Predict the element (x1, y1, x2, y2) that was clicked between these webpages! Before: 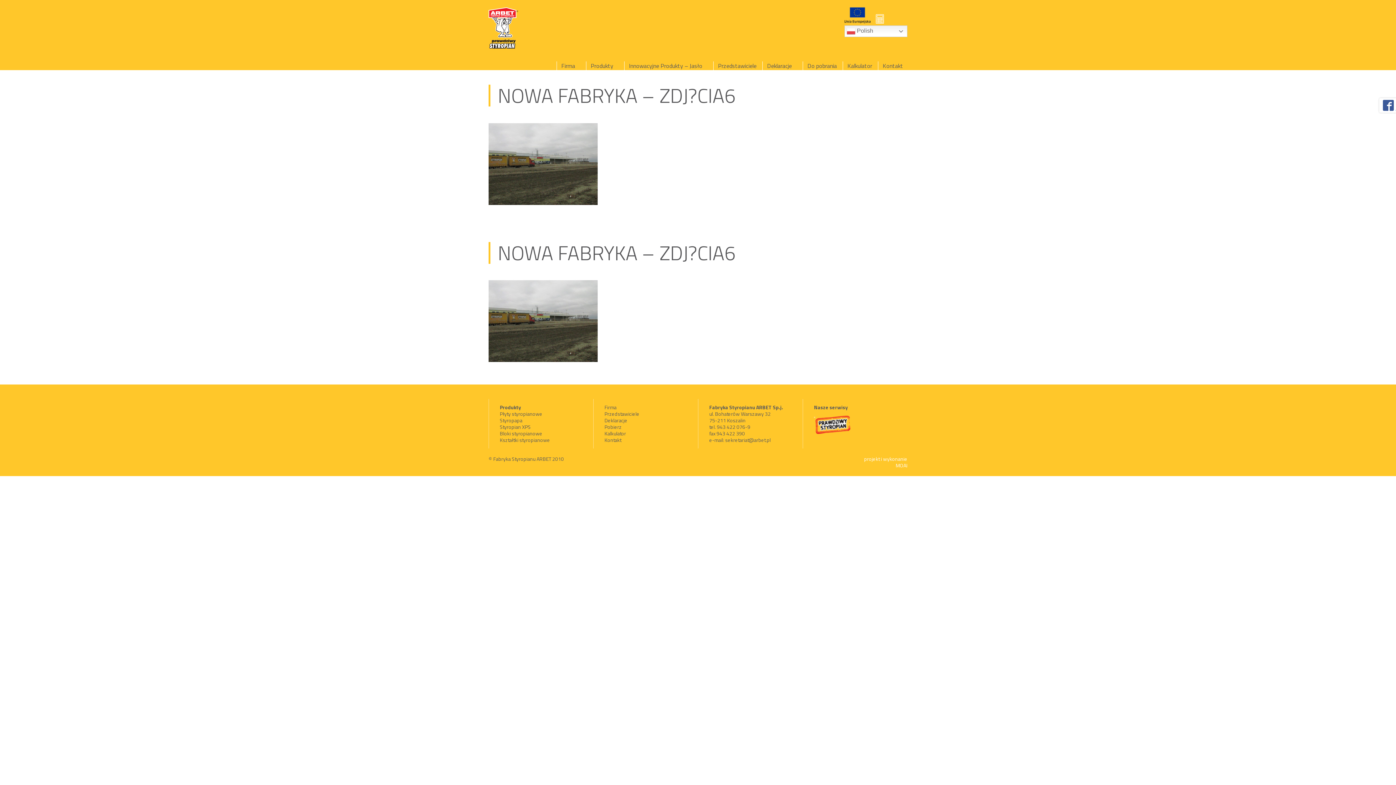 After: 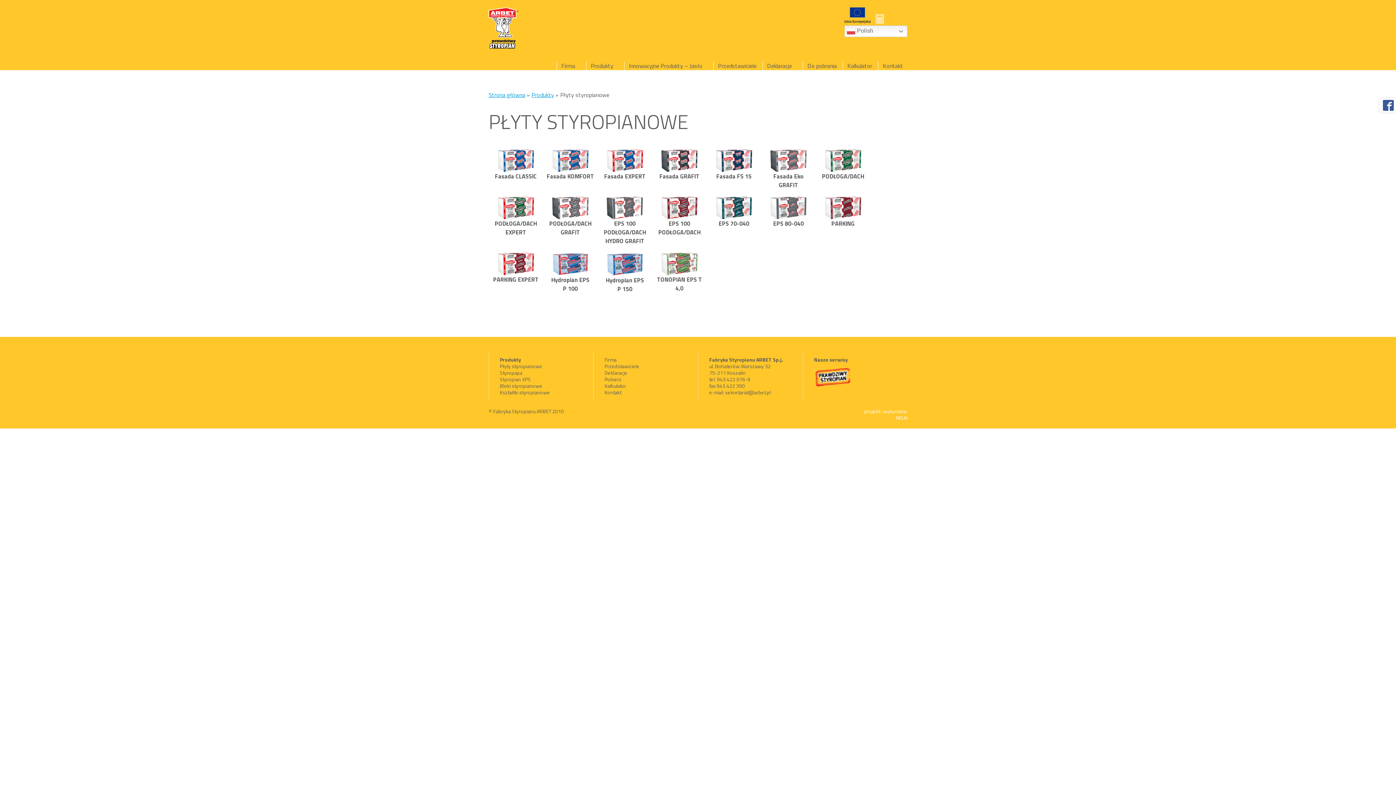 Action: bbox: (500, 410, 542, 417) label: Płyty styropianowe